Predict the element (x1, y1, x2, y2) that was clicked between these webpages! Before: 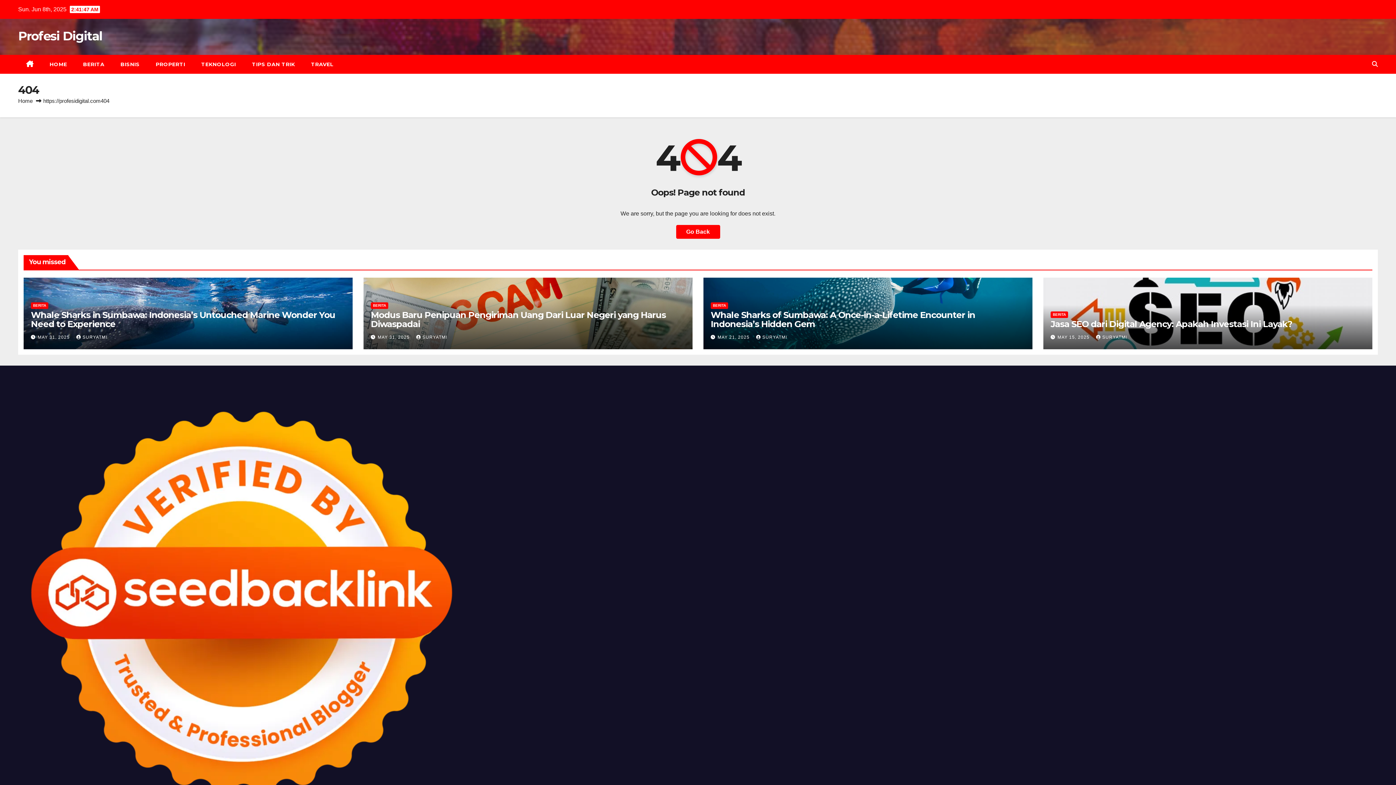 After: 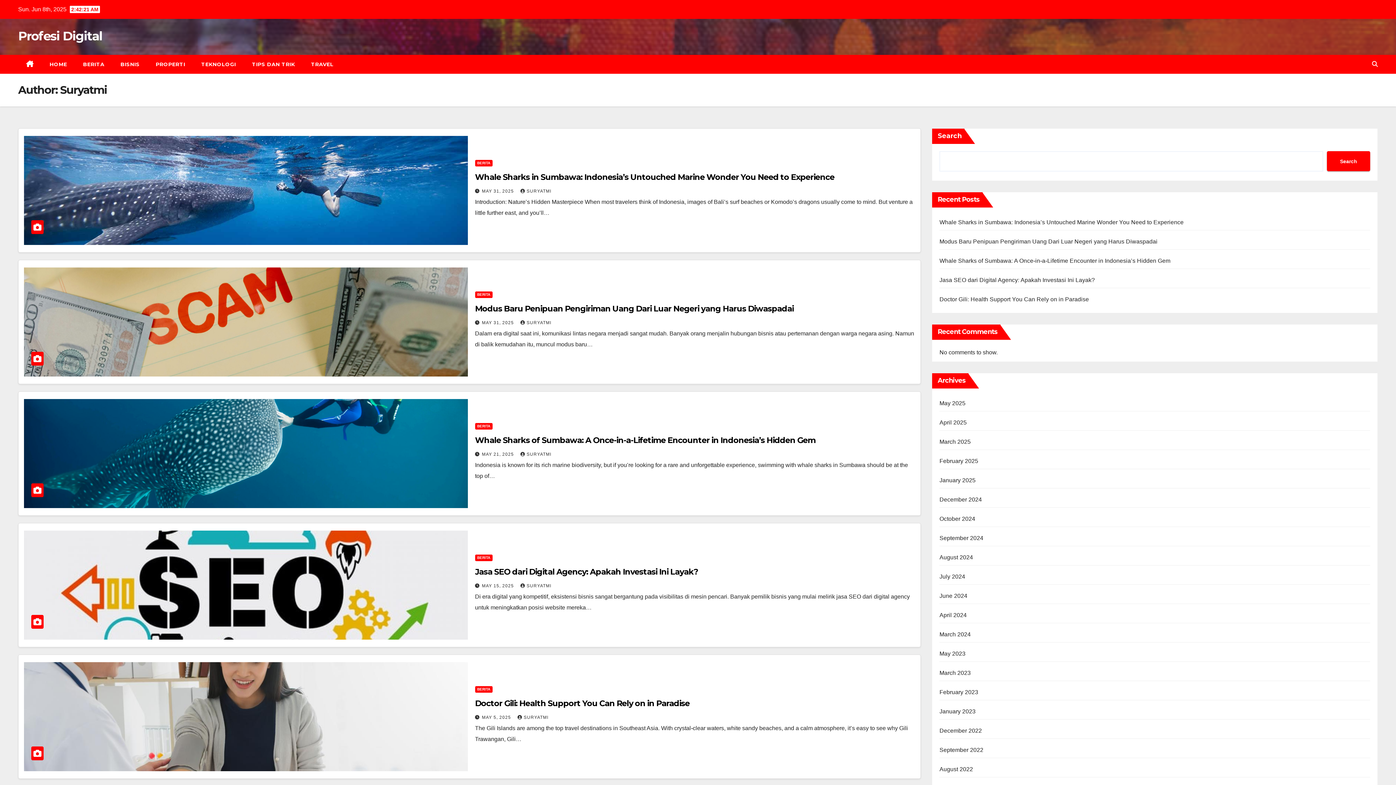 Action: bbox: (416, 334, 447, 339) label: SURYATMI